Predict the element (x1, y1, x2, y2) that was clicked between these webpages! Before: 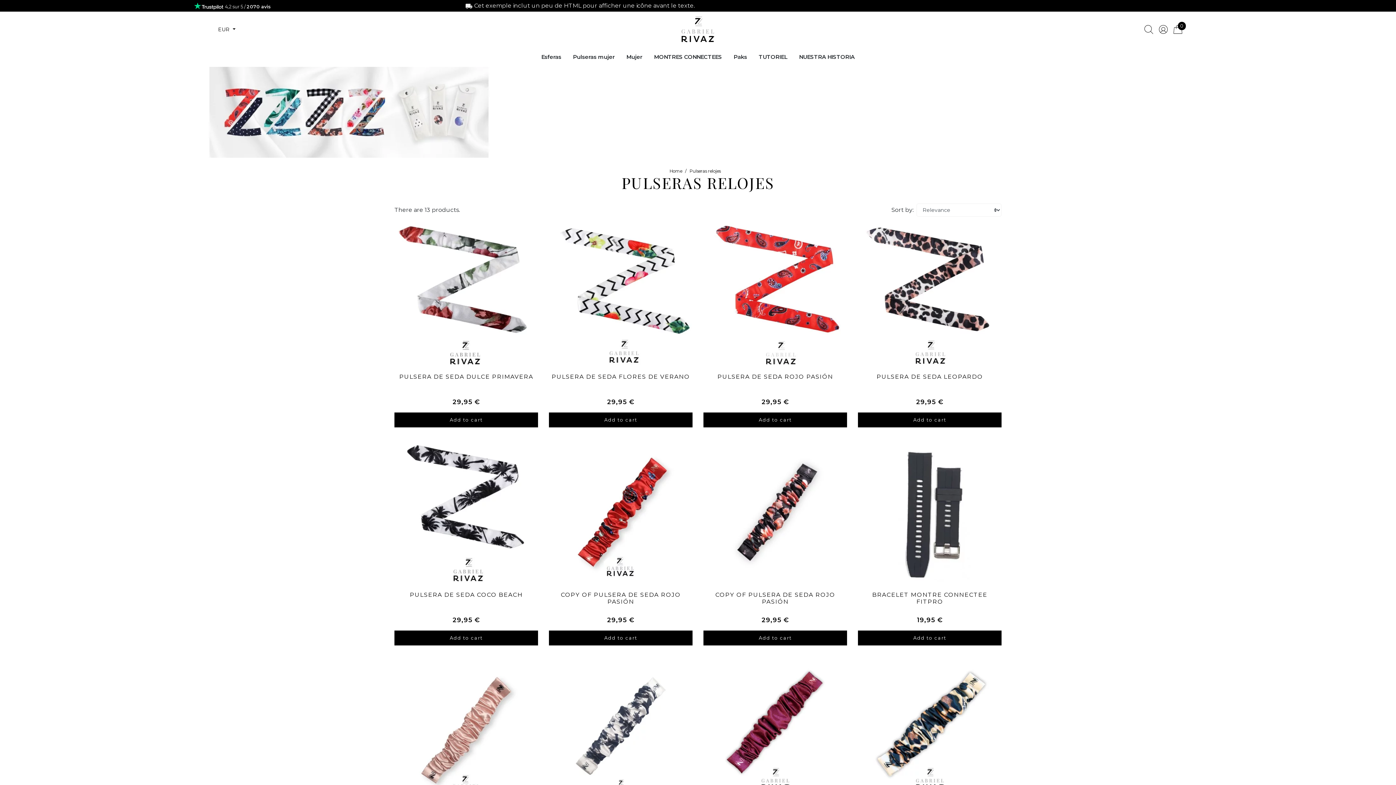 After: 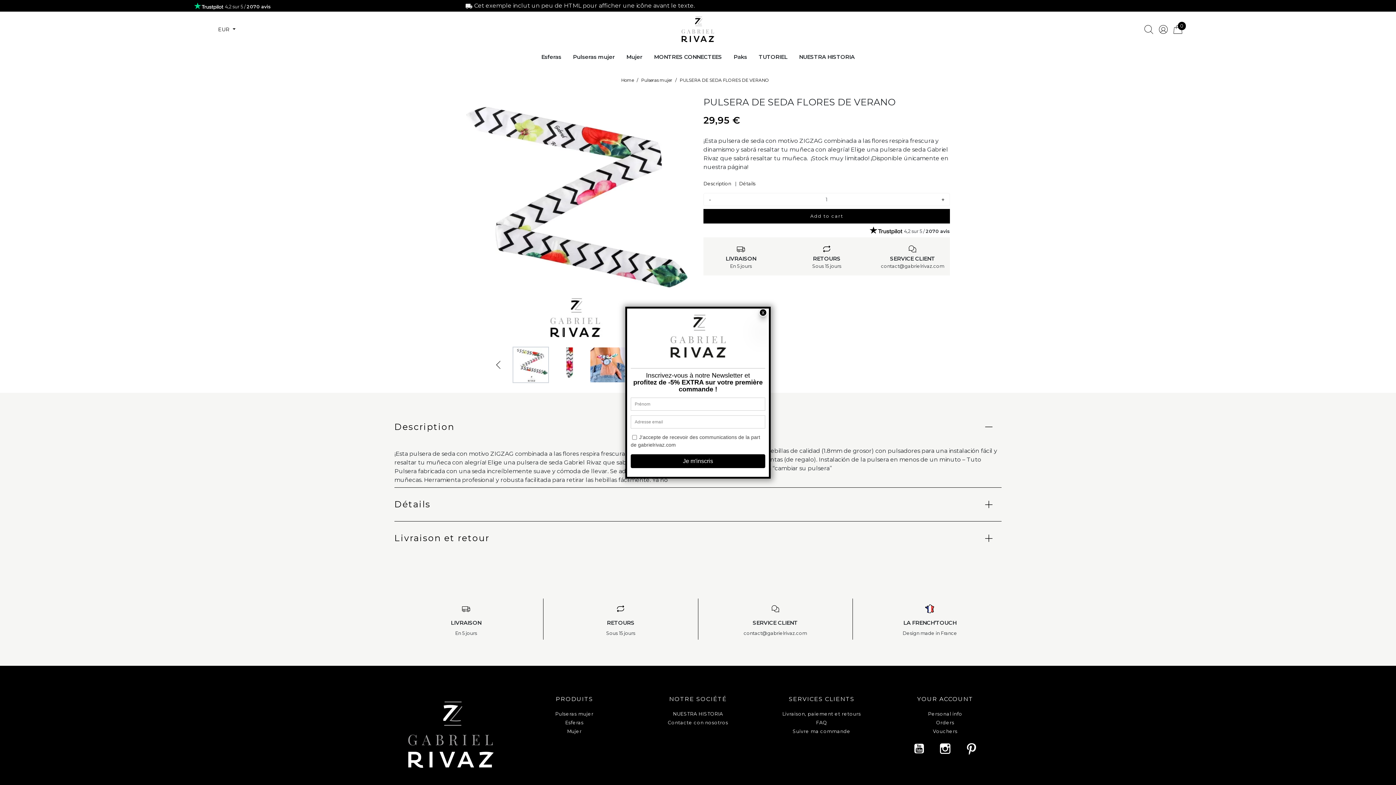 Action: bbox: (551, 373, 690, 380) label: PULSERA DE SEDA FLORES DE VERANO